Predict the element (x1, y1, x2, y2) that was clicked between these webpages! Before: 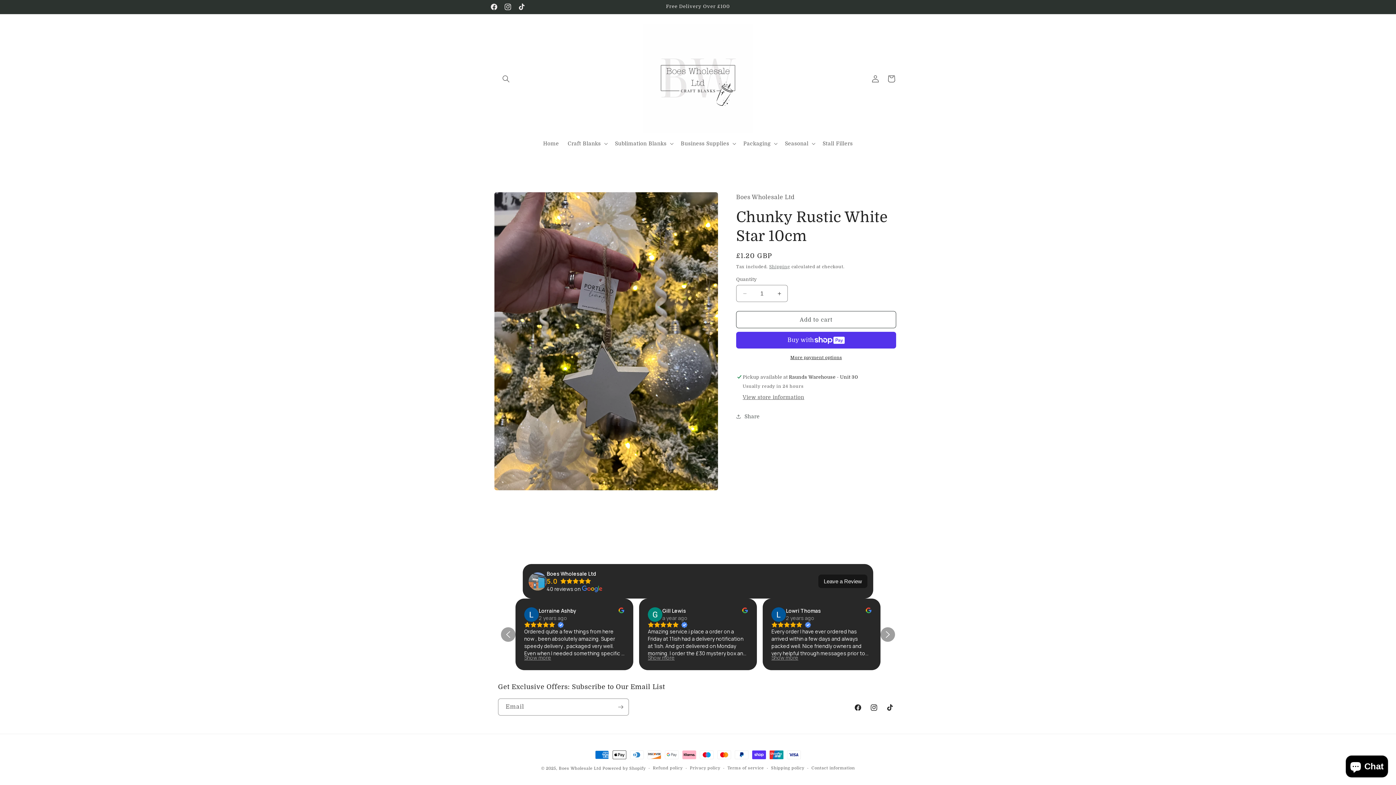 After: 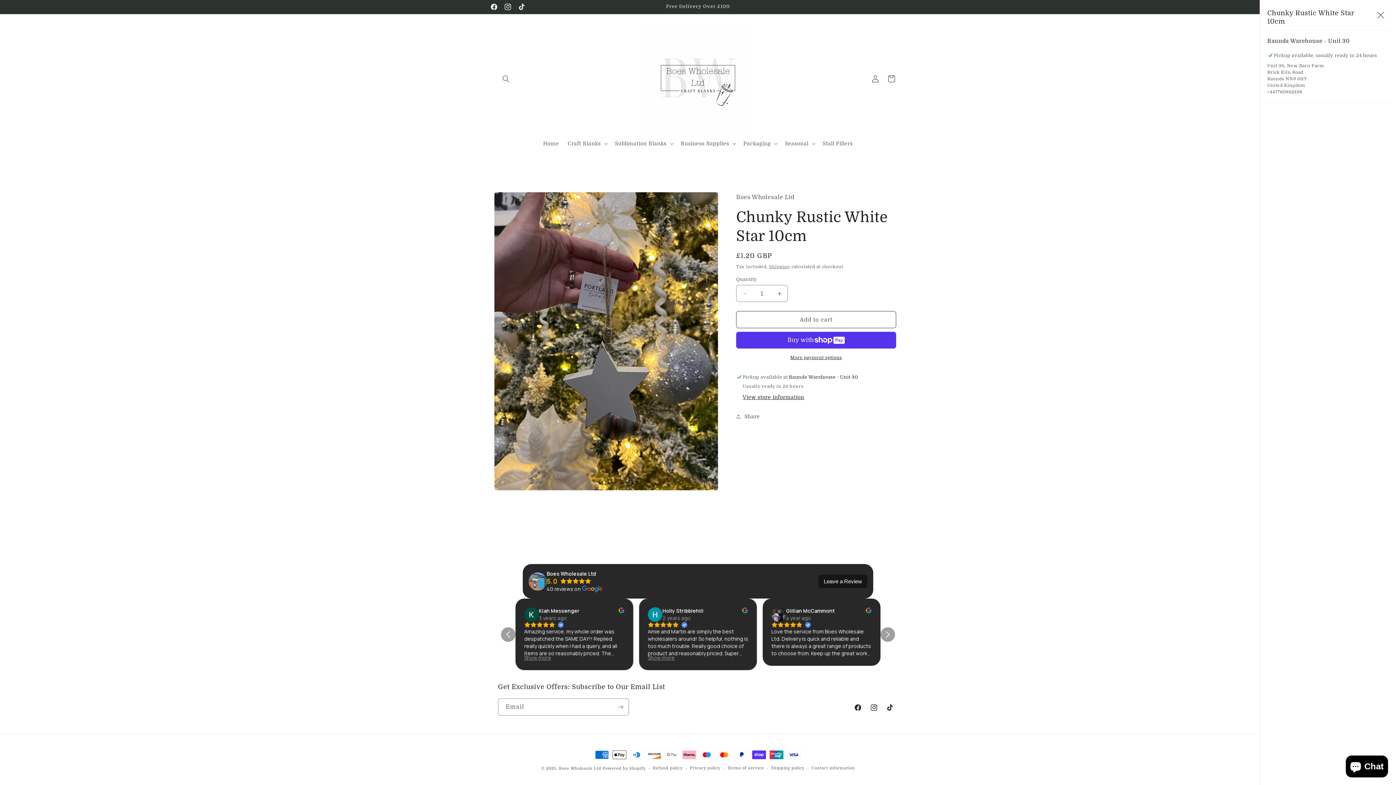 Action: label: View store information bbox: (742, 394, 804, 401)